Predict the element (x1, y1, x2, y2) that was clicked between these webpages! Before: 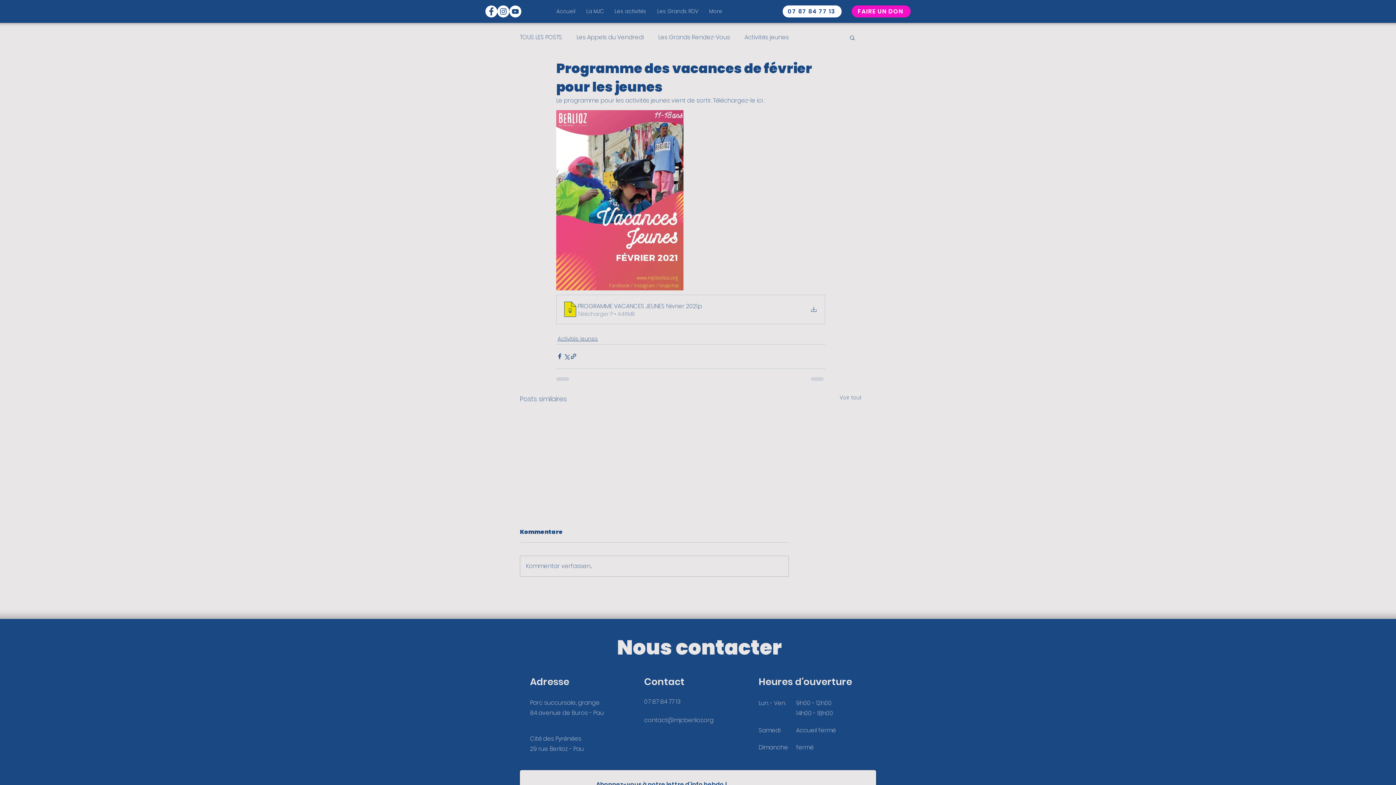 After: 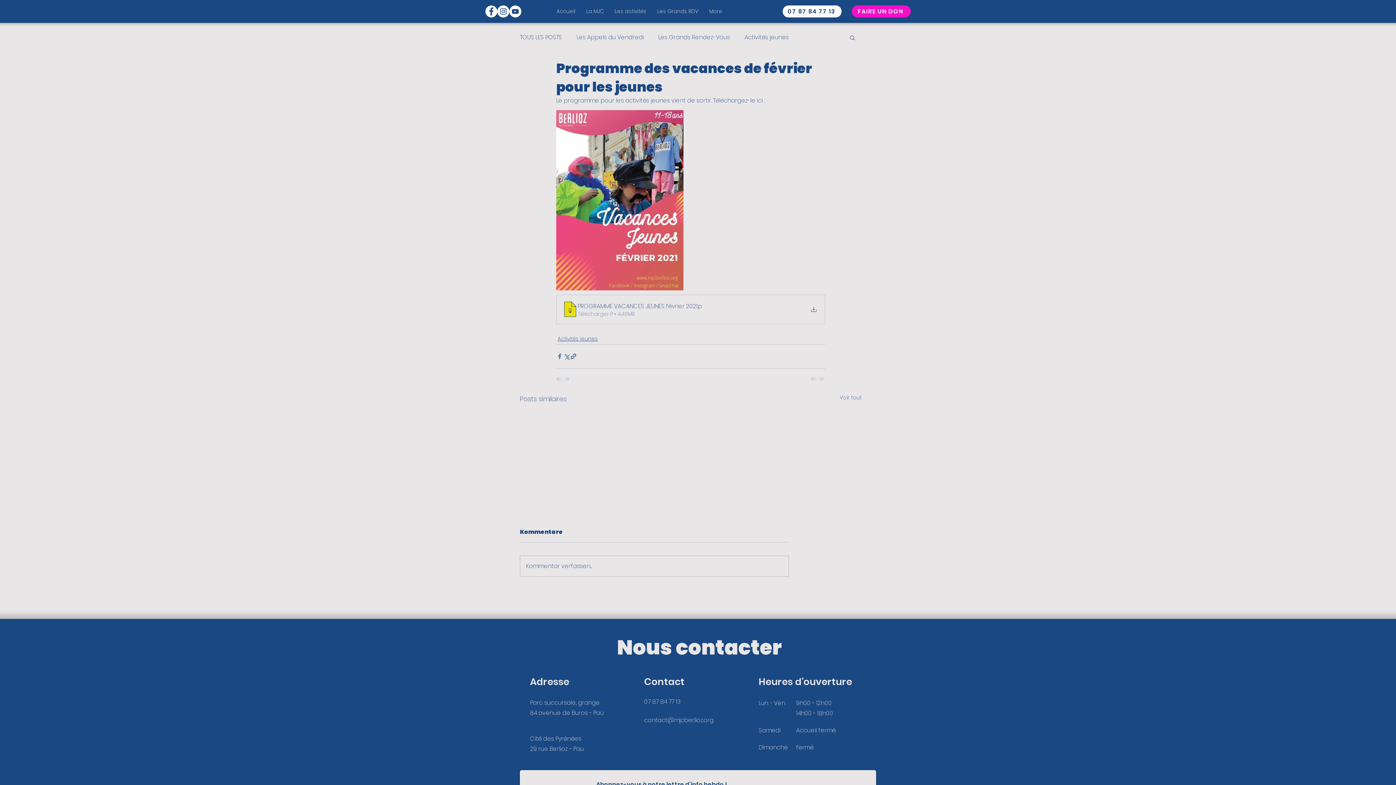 Action: bbox: (556, 353, 563, 360) label: Partager via Facebook